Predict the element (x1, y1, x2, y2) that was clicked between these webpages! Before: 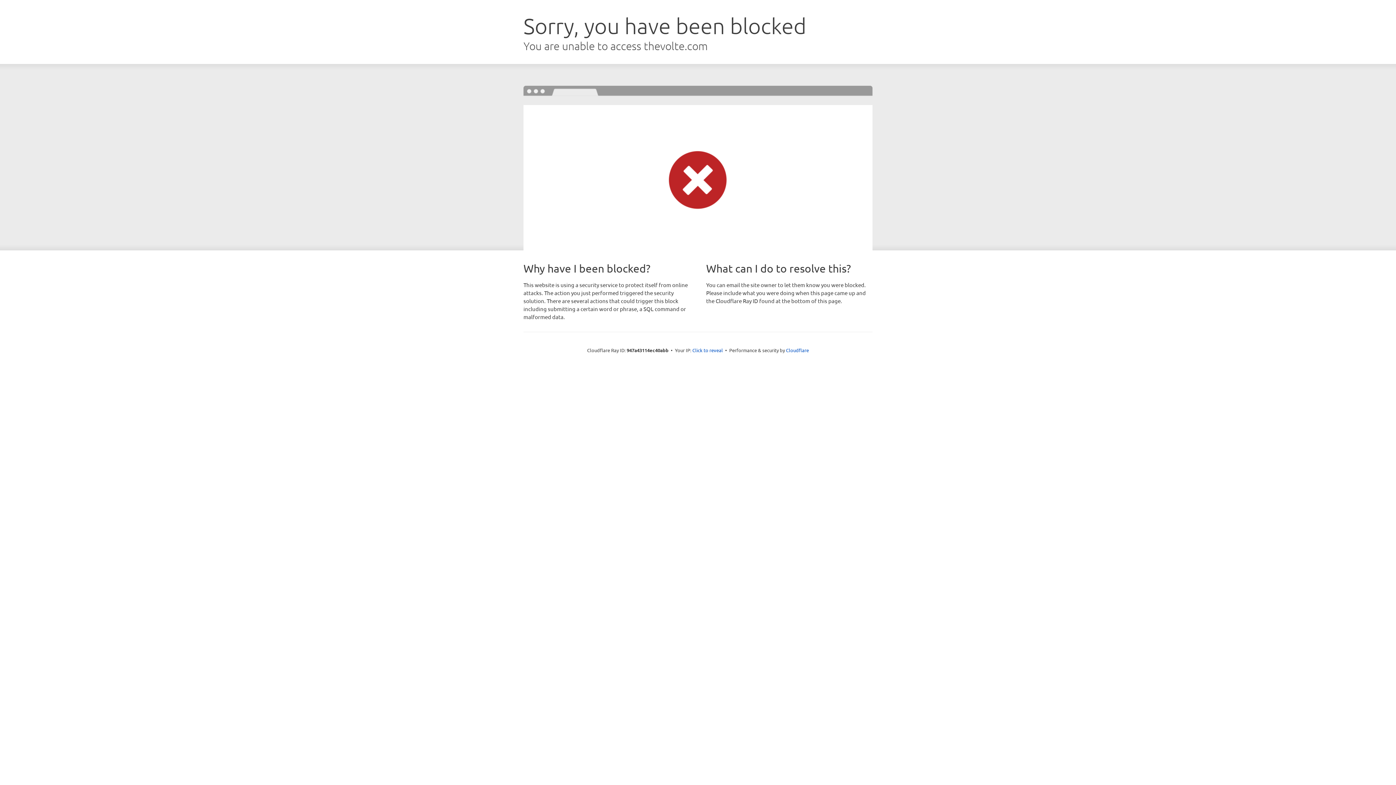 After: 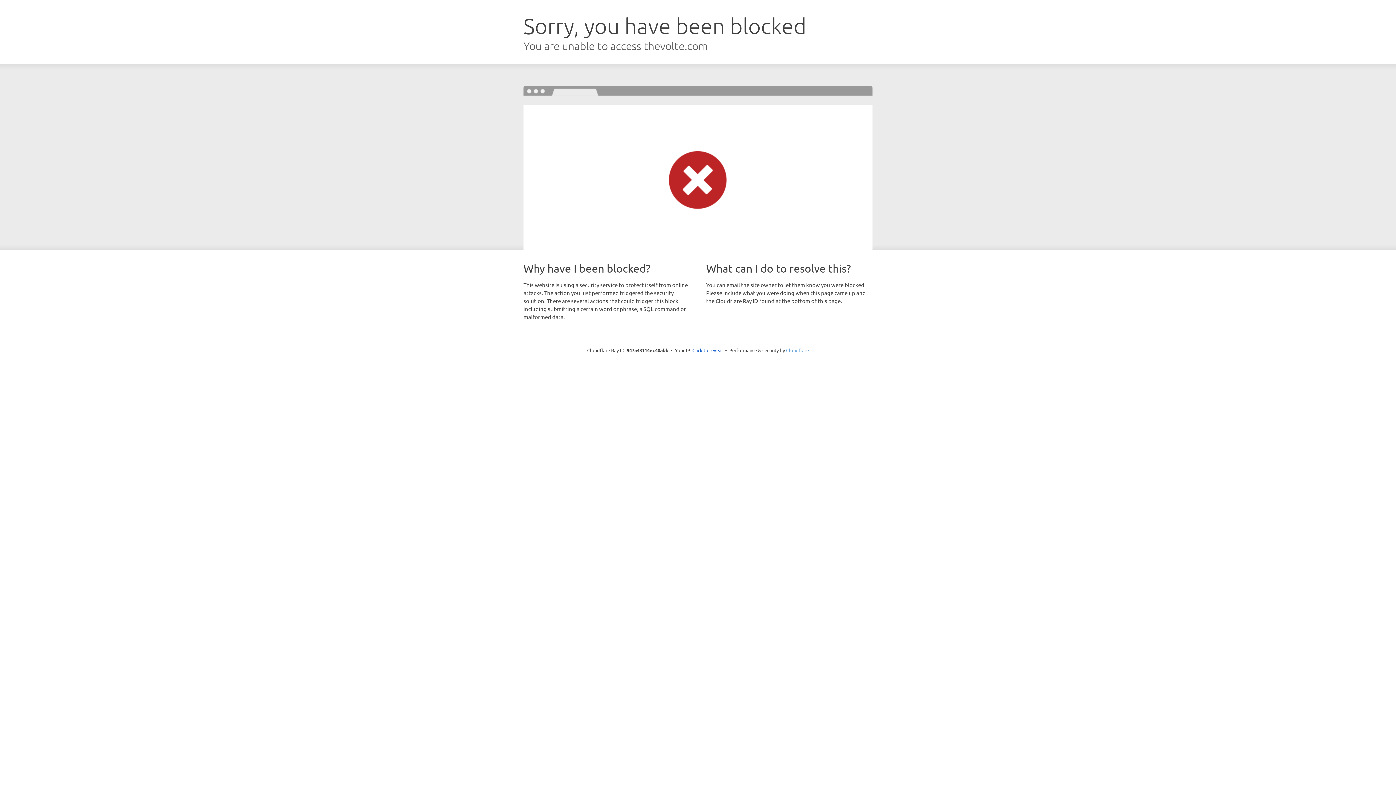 Action: label: Cloudflare bbox: (786, 347, 809, 353)